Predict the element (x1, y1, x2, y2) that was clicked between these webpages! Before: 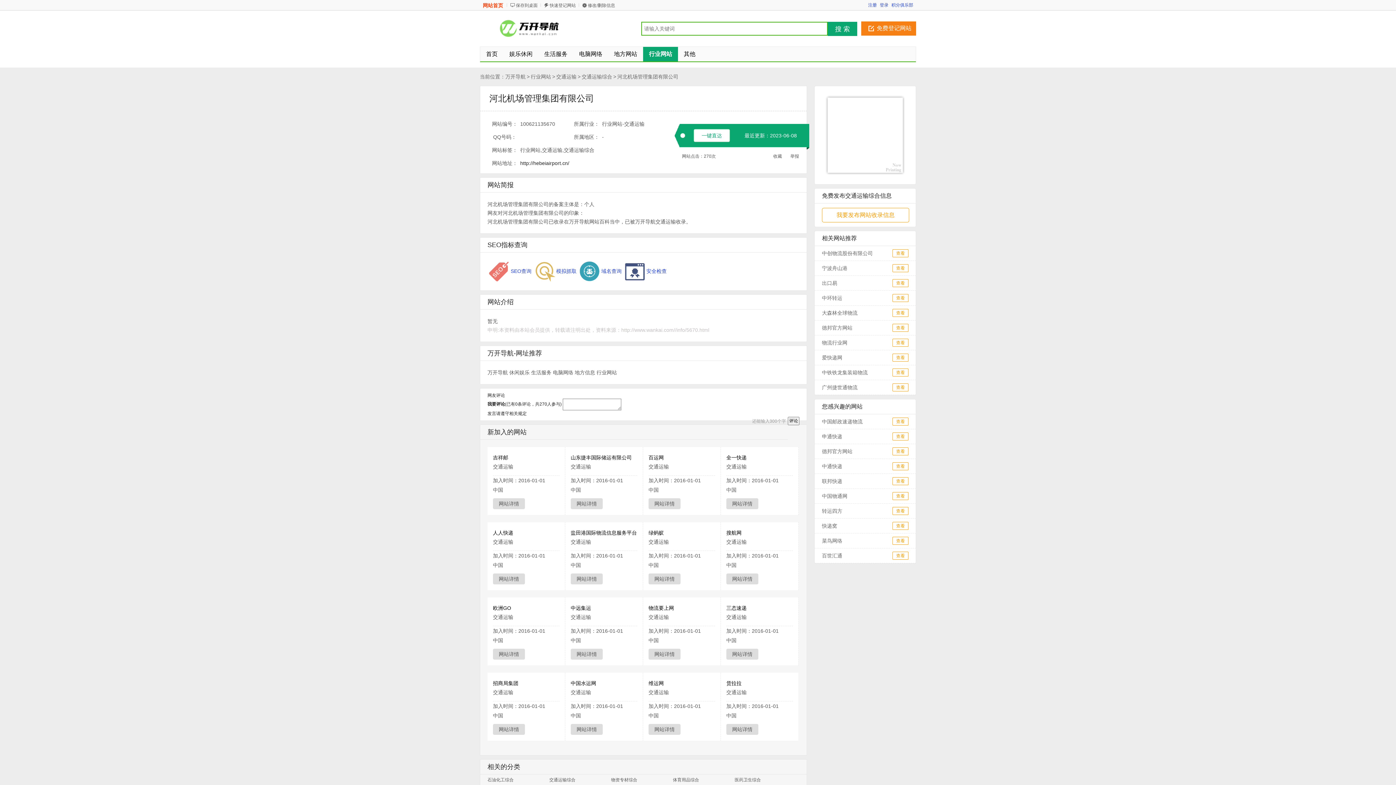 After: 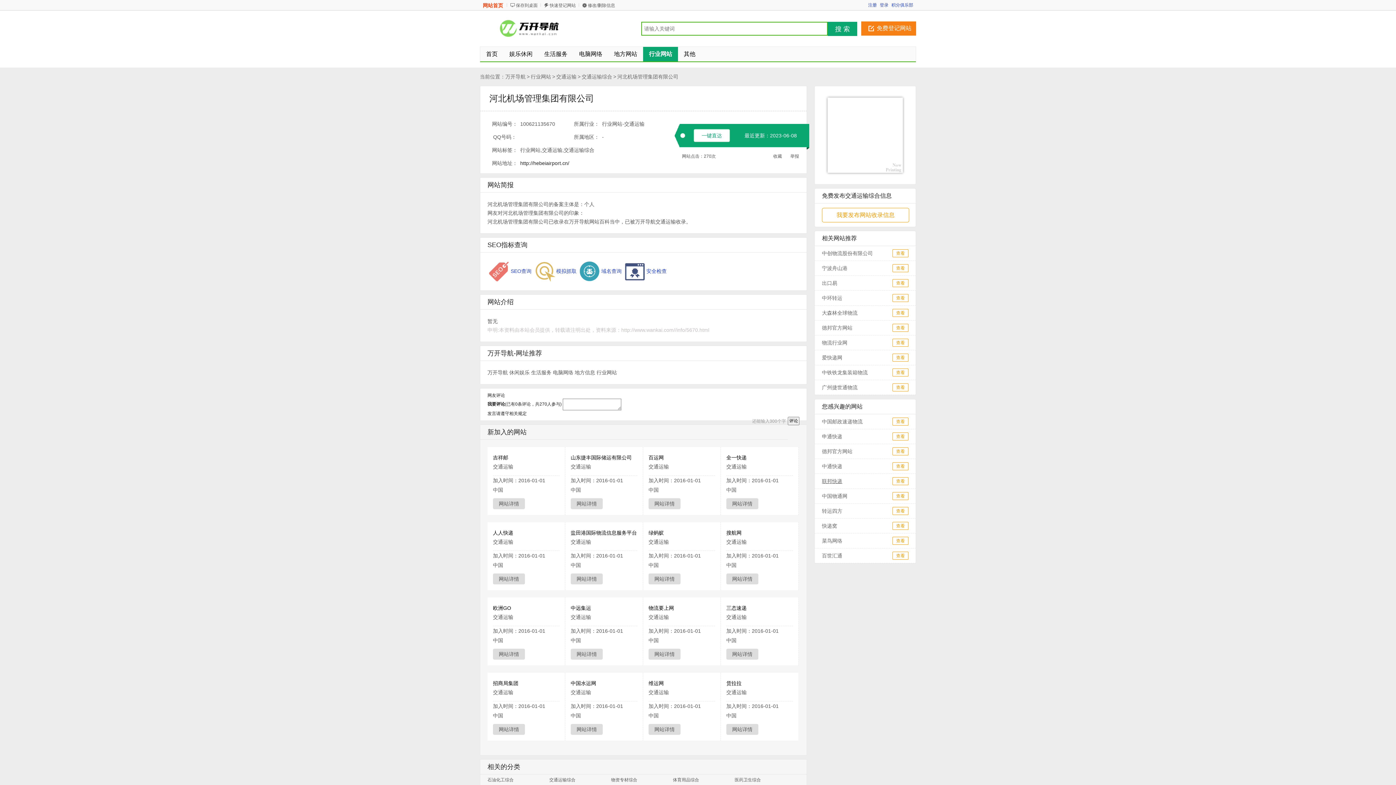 Action: label: 联邦快递 bbox: (822, 478, 842, 484)